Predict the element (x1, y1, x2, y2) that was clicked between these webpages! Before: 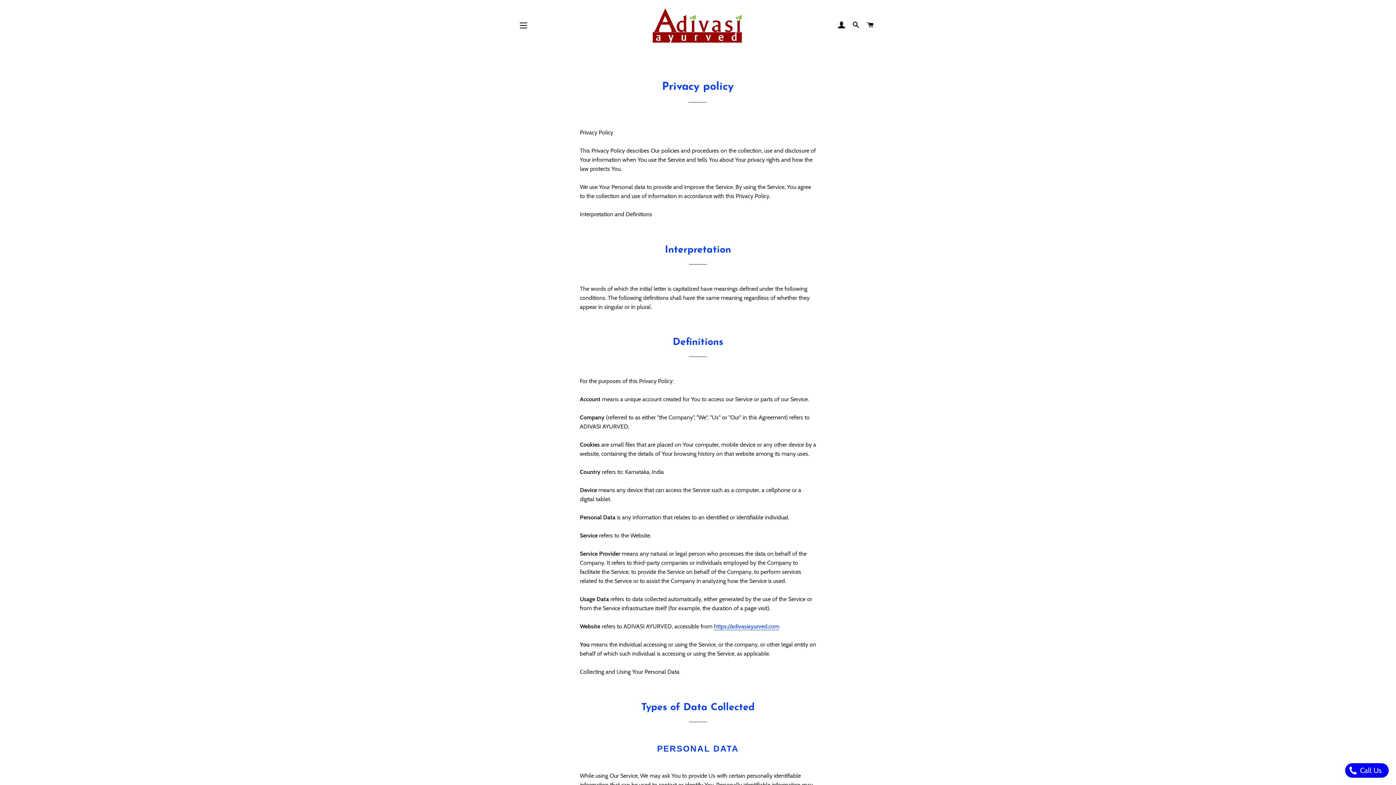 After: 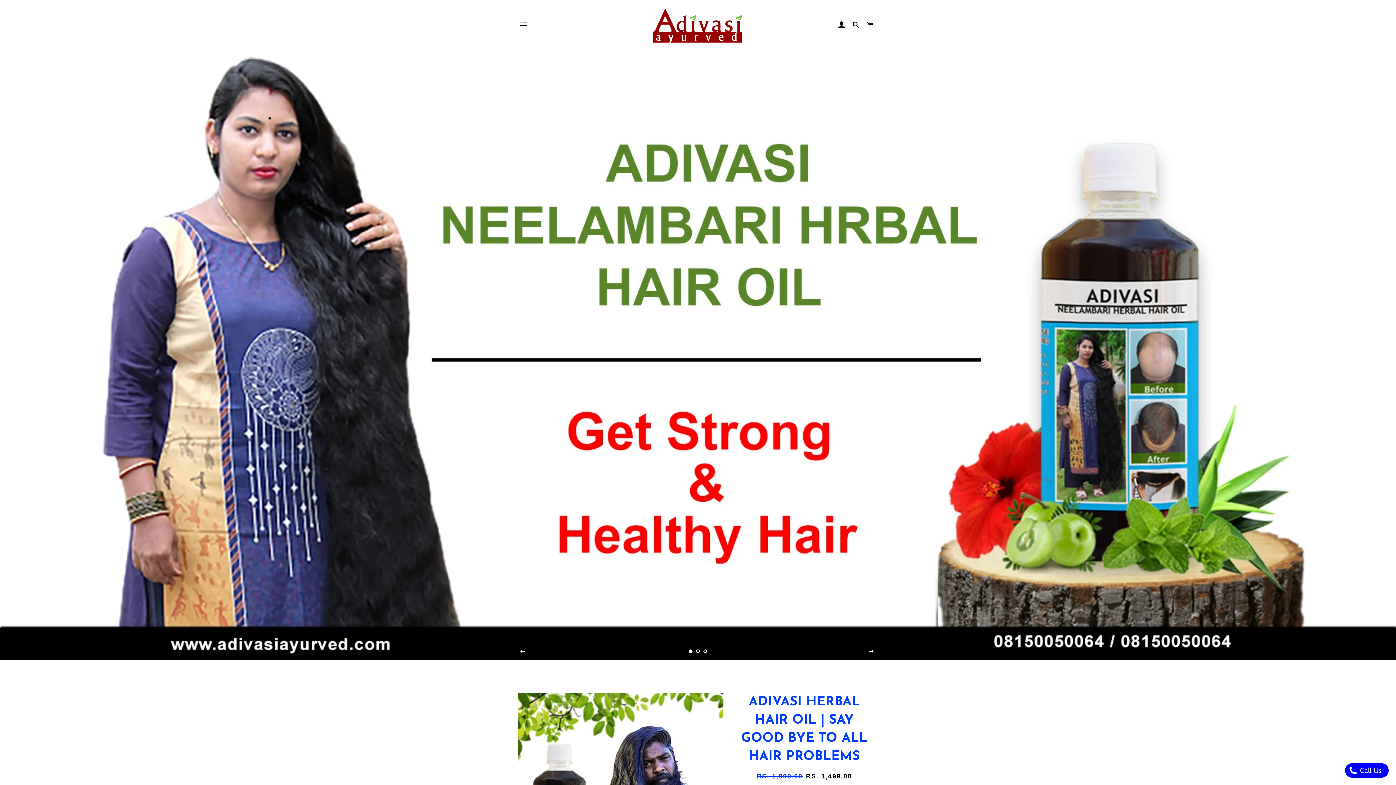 Action: label: https://adivasiayurved.com bbox: (714, 623, 779, 630)